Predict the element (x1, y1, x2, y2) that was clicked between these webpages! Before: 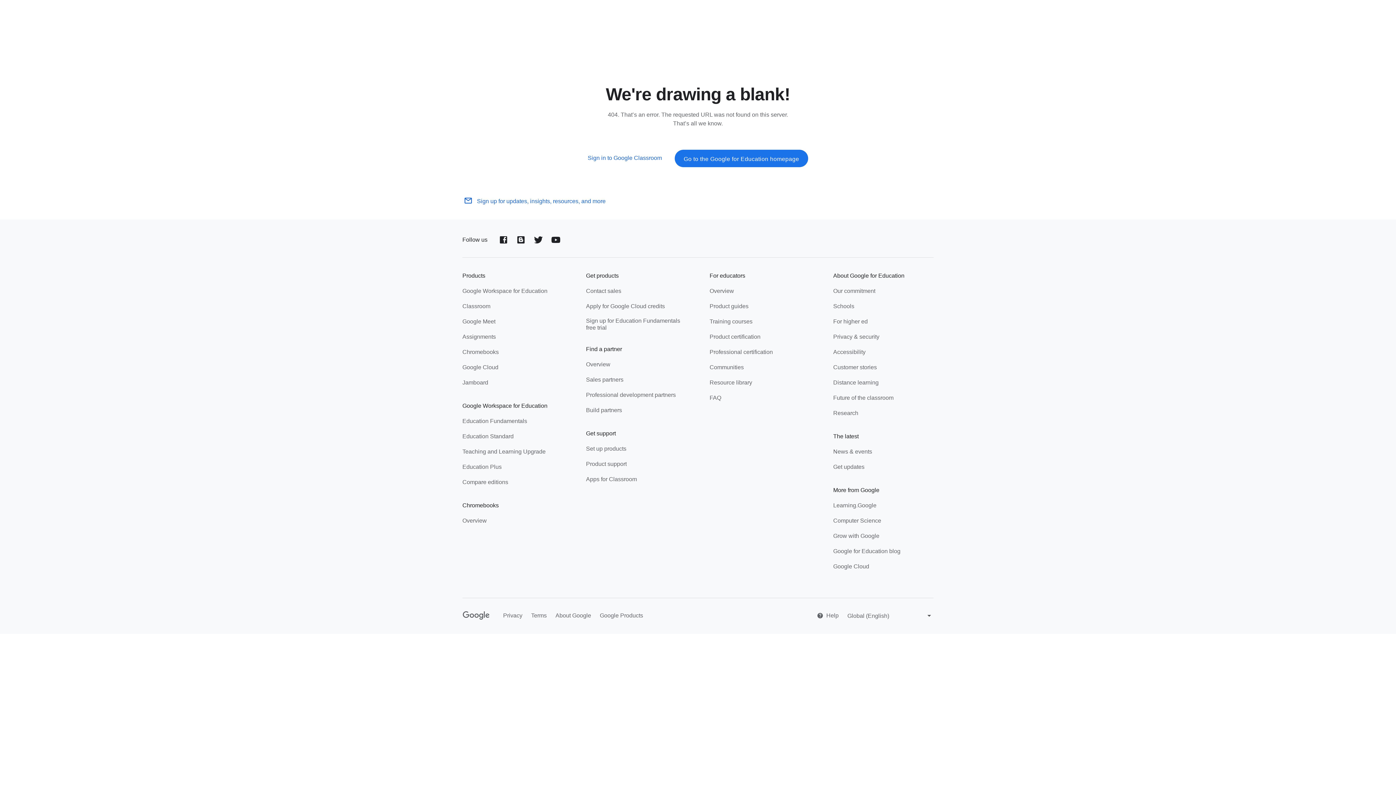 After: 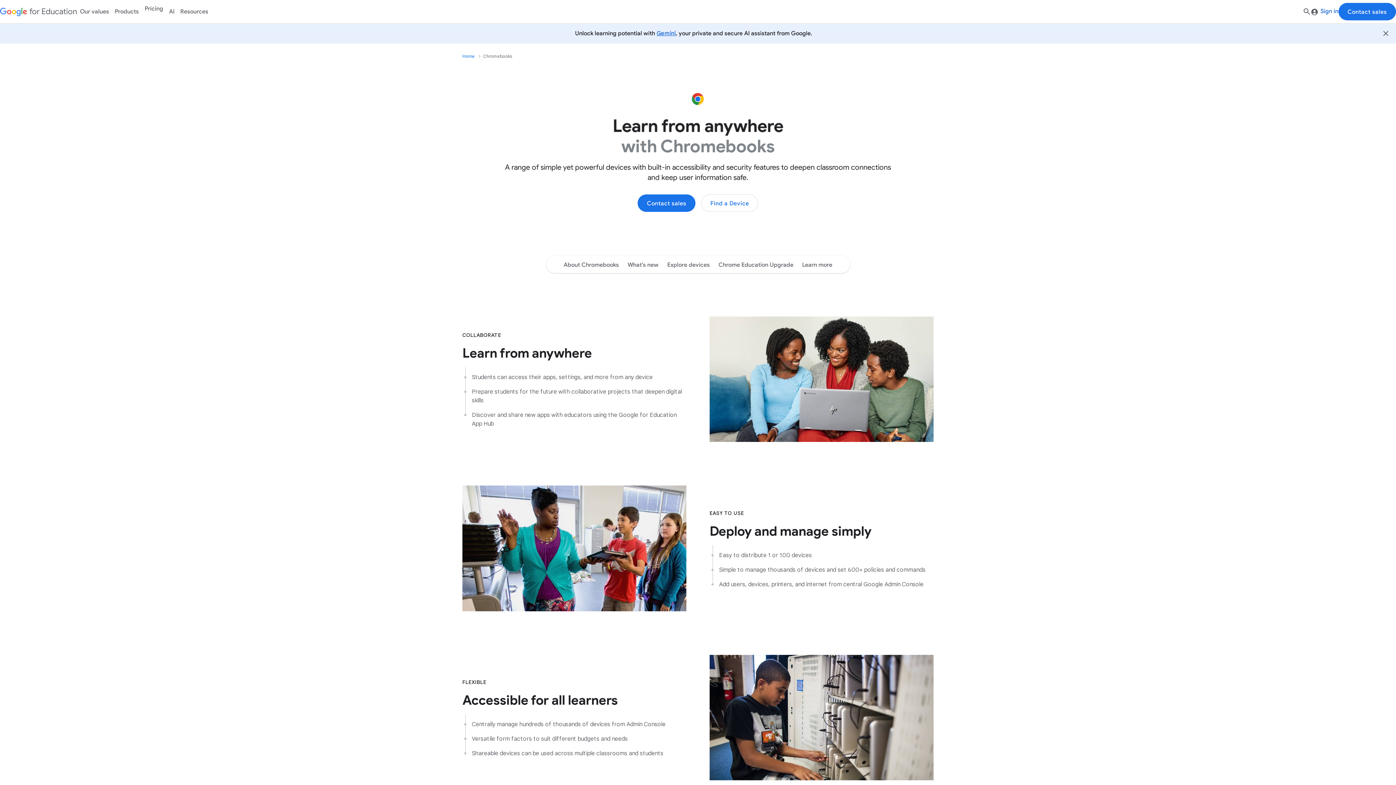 Action: label: Chromebooks bbox: (462, 348, 498, 357)